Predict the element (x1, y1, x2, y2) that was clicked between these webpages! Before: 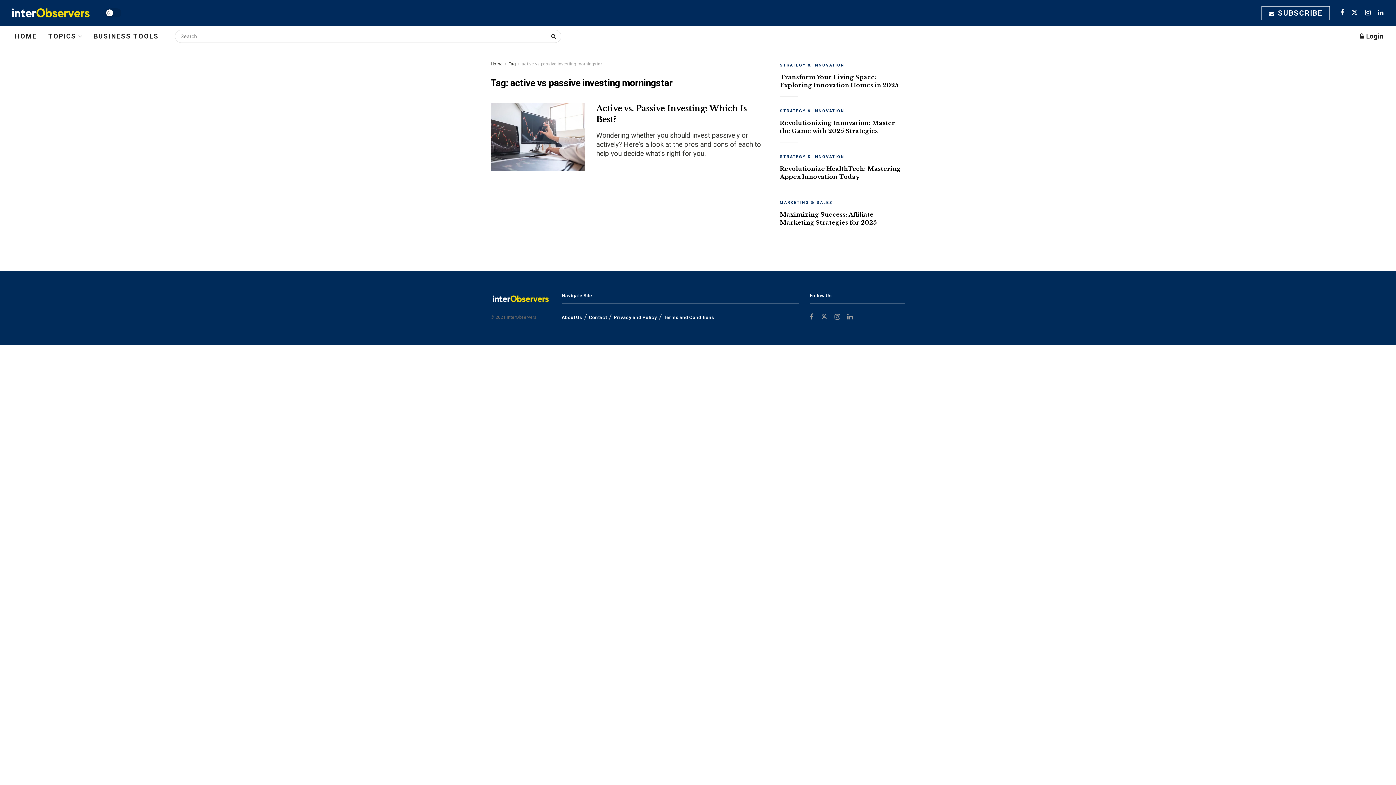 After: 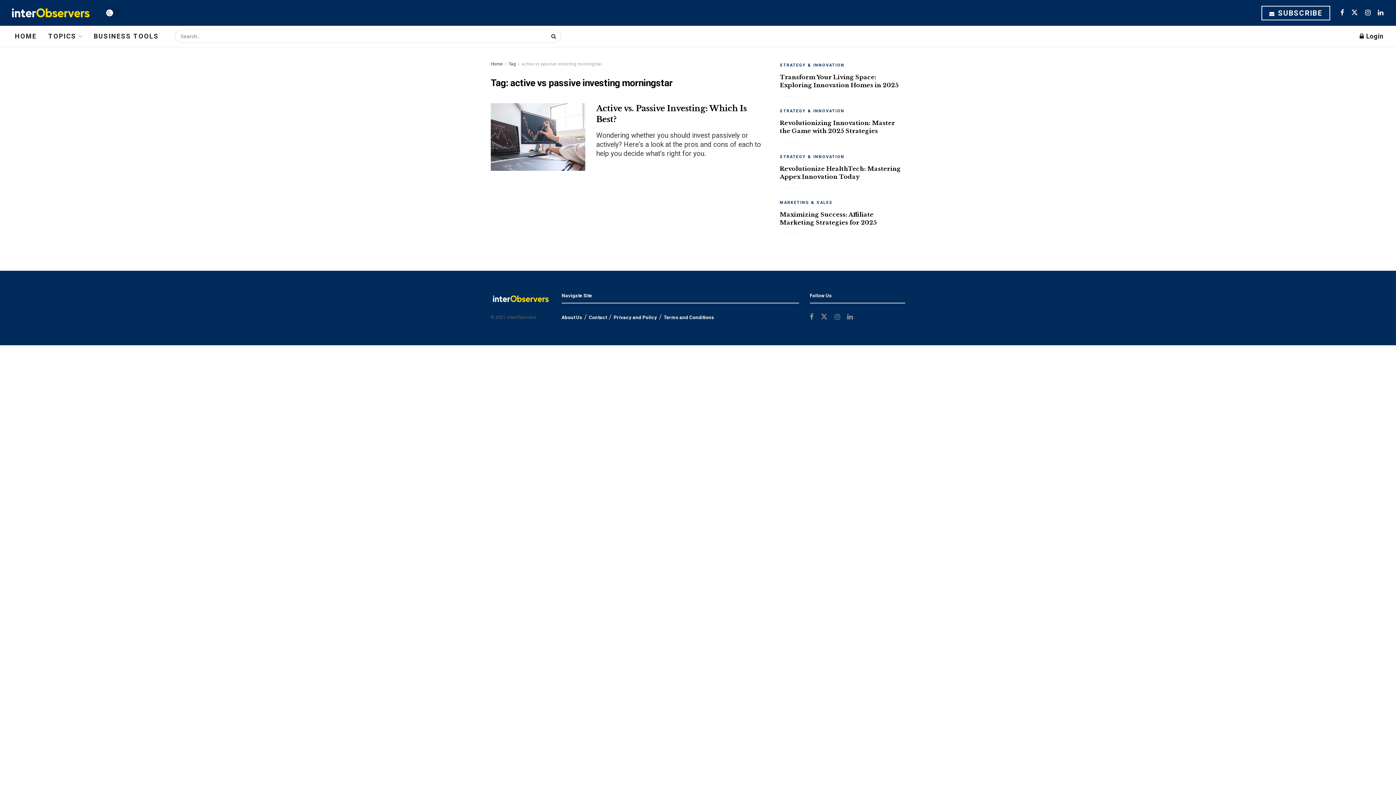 Action: label: Find us on Instagram bbox: (834, 310, 840, 322)